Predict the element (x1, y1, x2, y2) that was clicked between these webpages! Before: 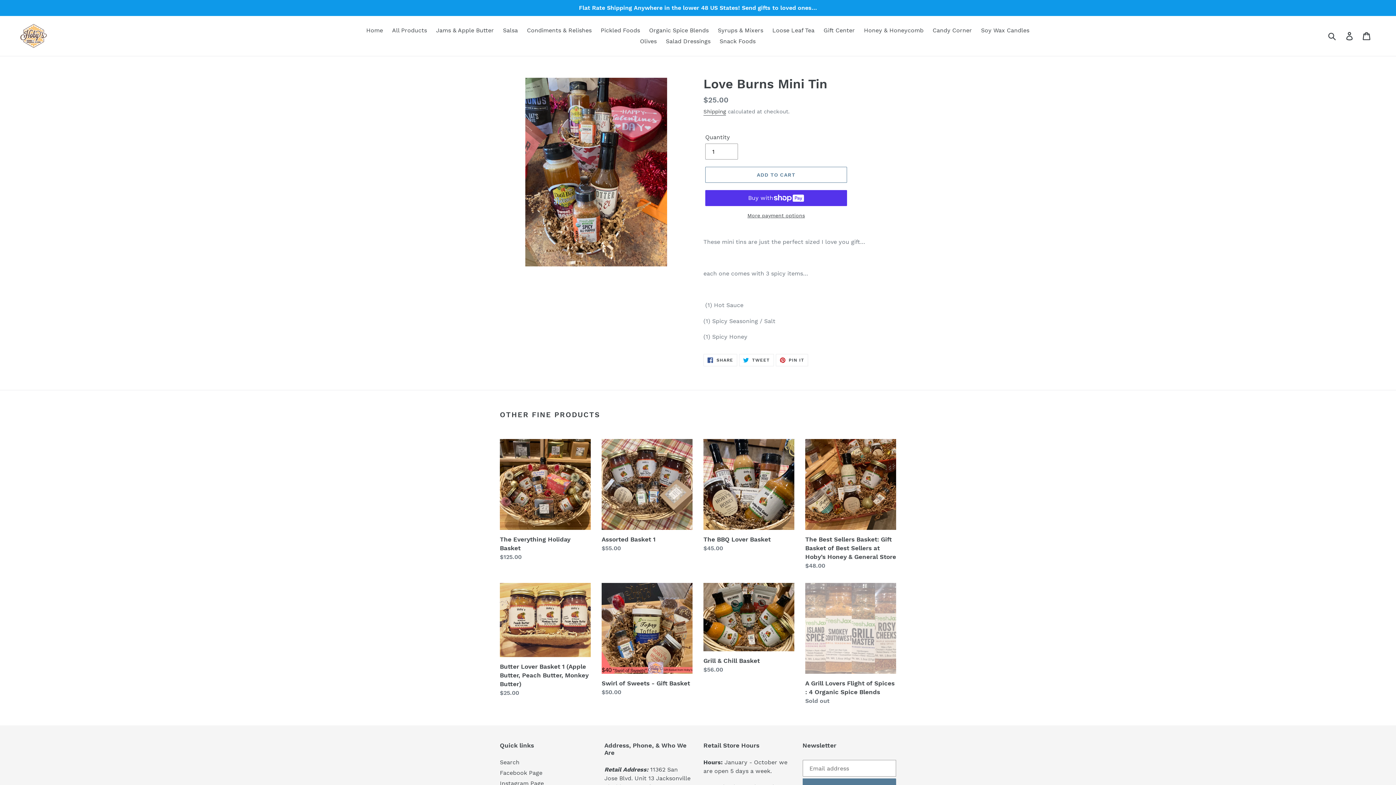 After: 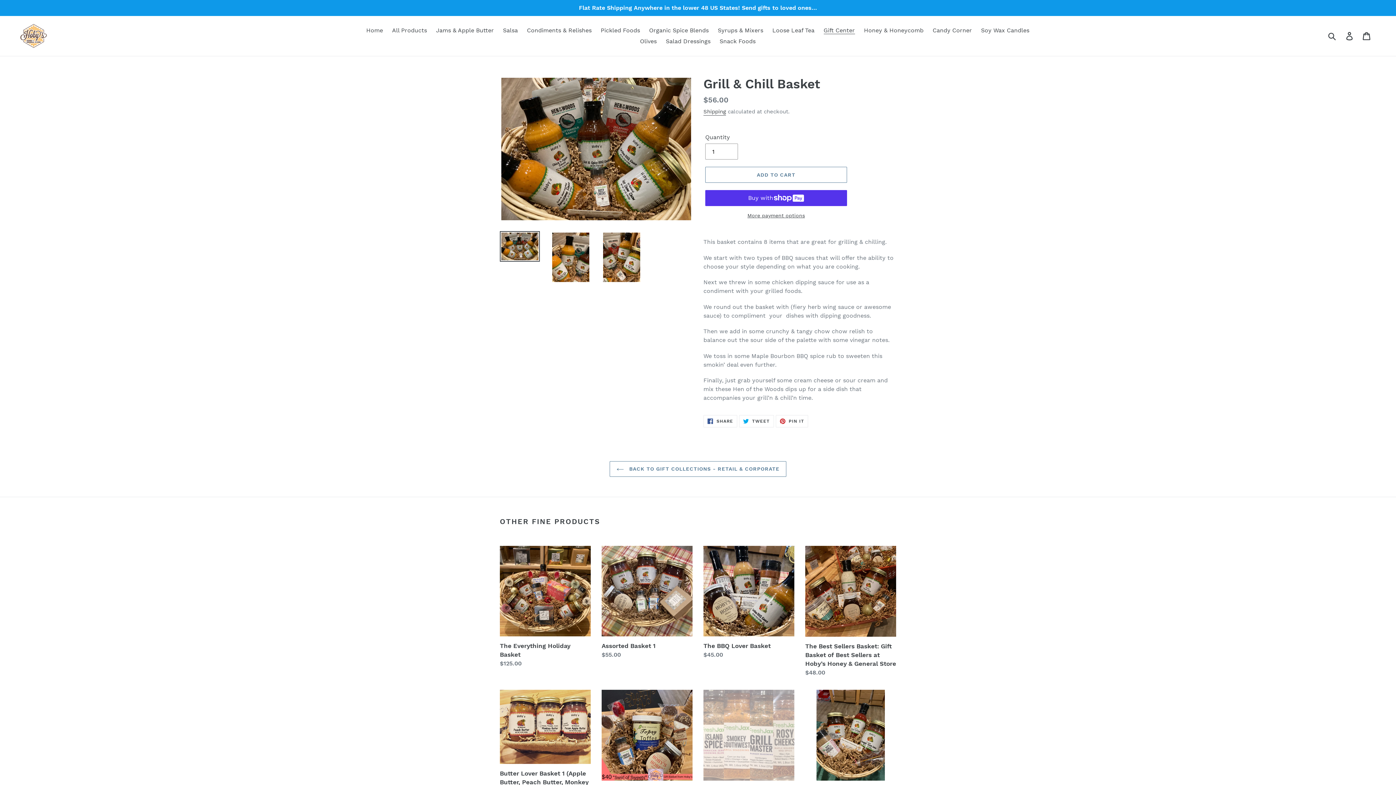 Action: bbox: (703, 583, 794, 674) label: Grill & Chill Basket